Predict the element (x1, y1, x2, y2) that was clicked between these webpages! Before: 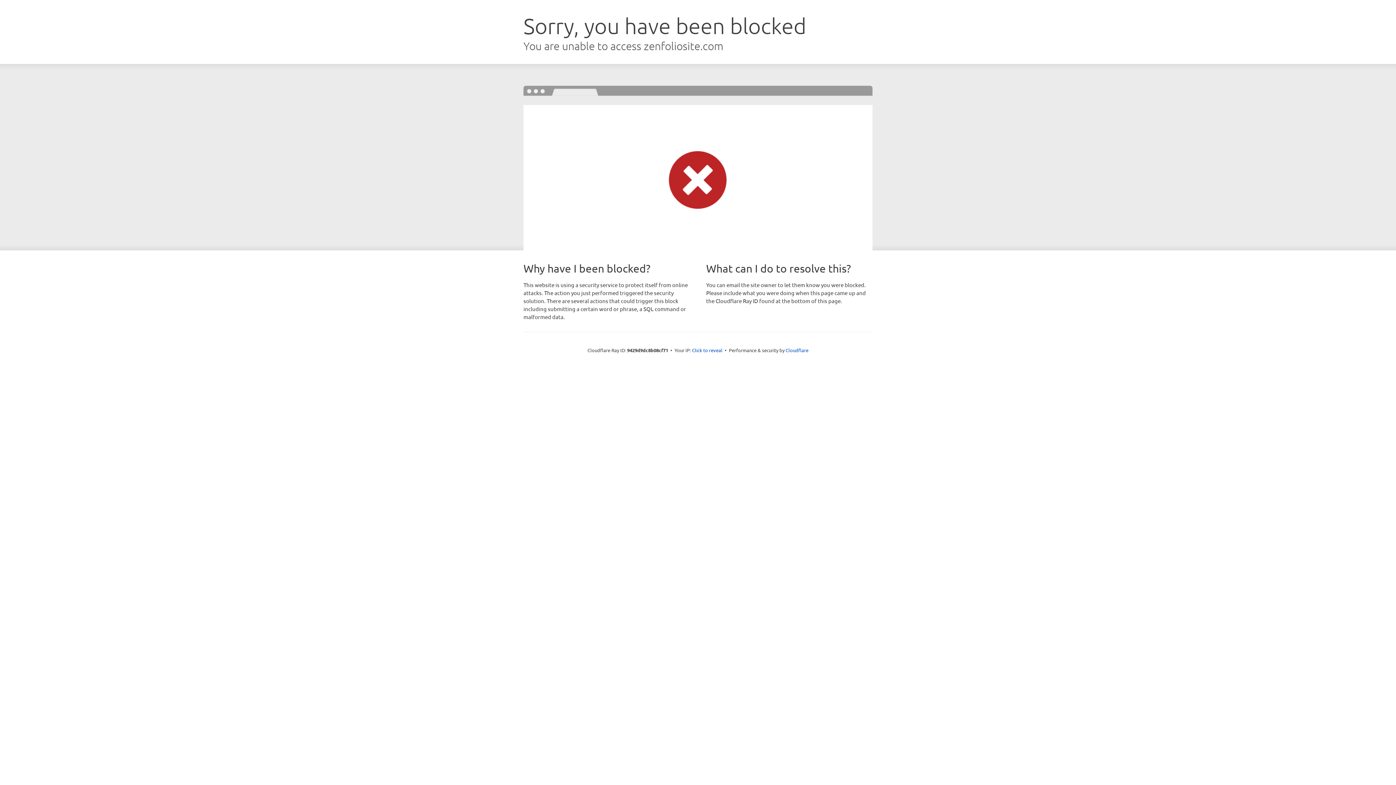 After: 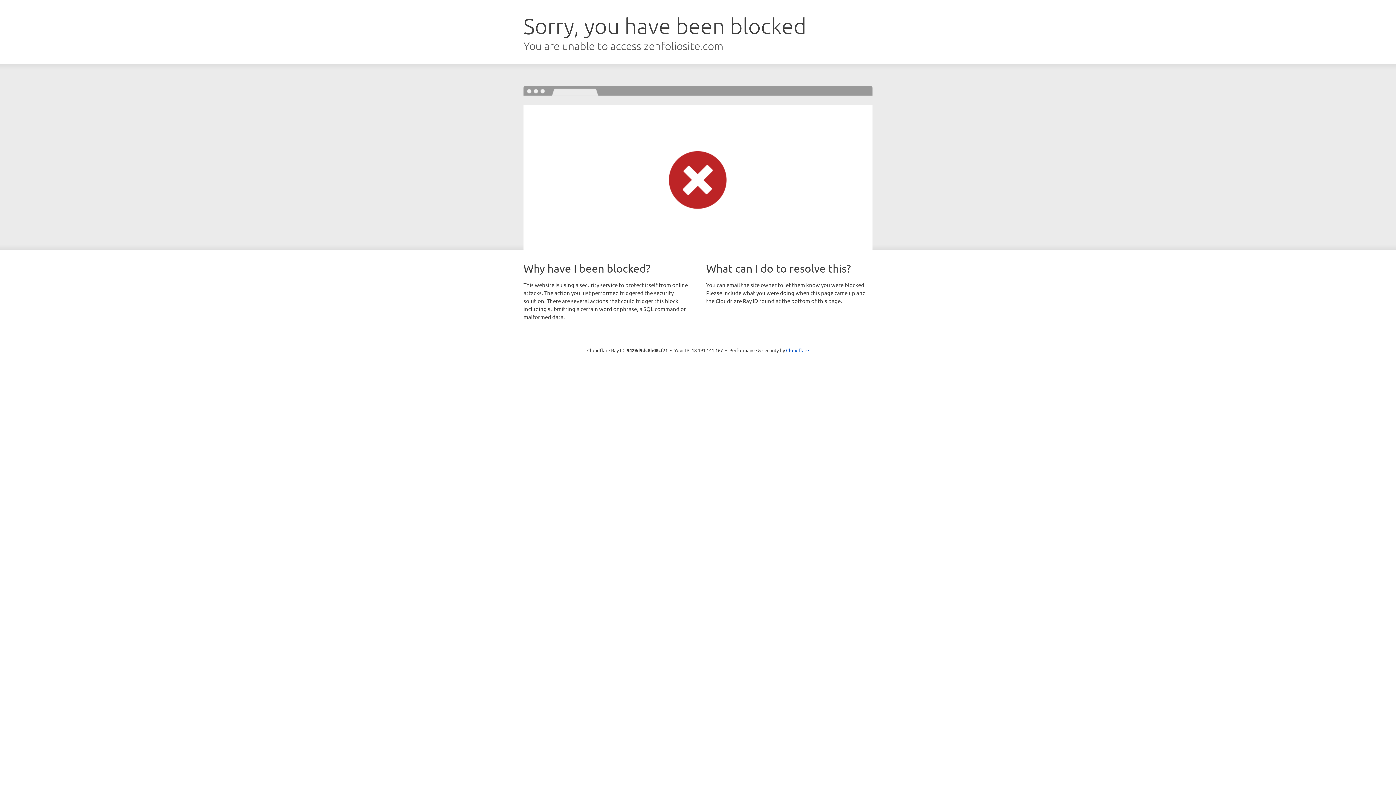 Action: bbox: (692, 346, 722, 353) label: Click to reveal